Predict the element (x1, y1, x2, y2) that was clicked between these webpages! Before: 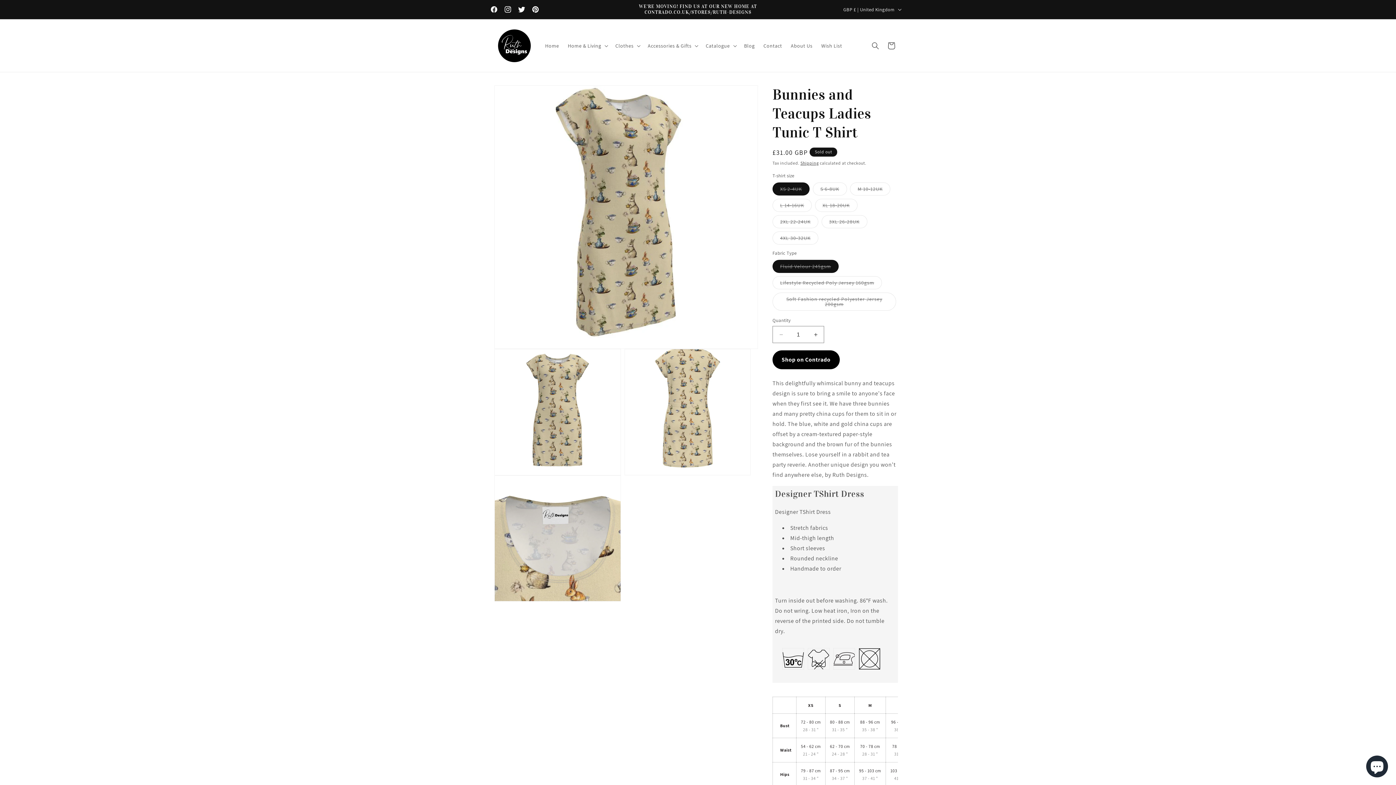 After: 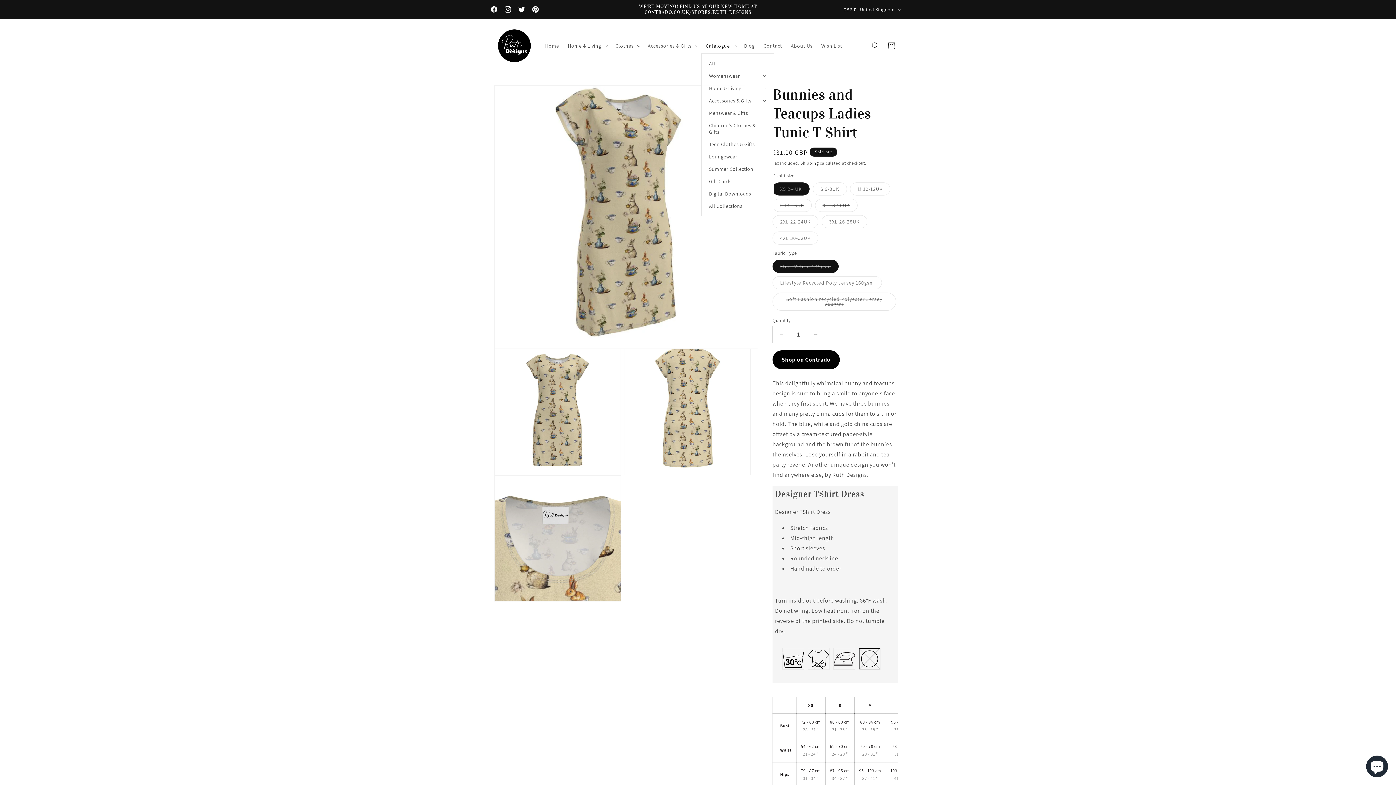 Action: bbox: (701, 38, 739, 53) label: Catalogue